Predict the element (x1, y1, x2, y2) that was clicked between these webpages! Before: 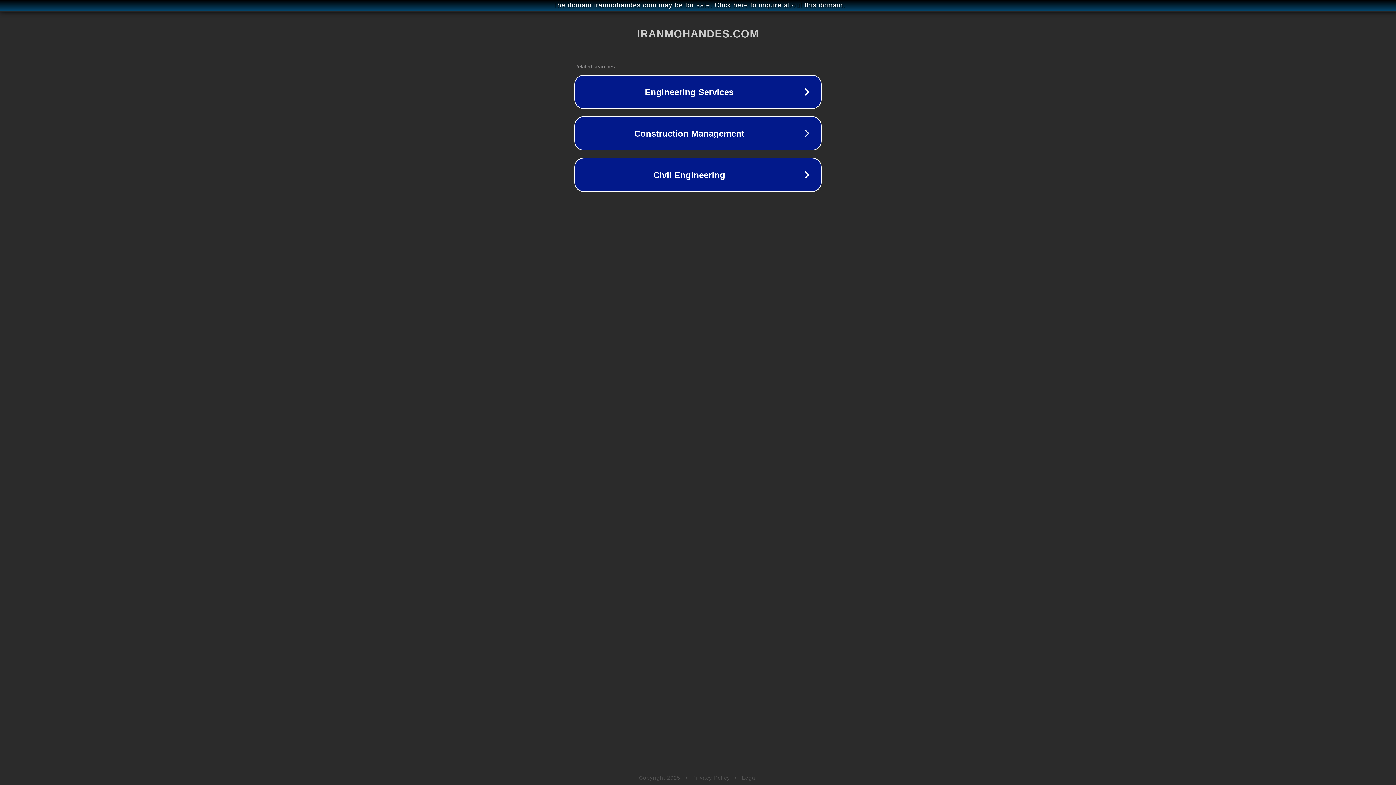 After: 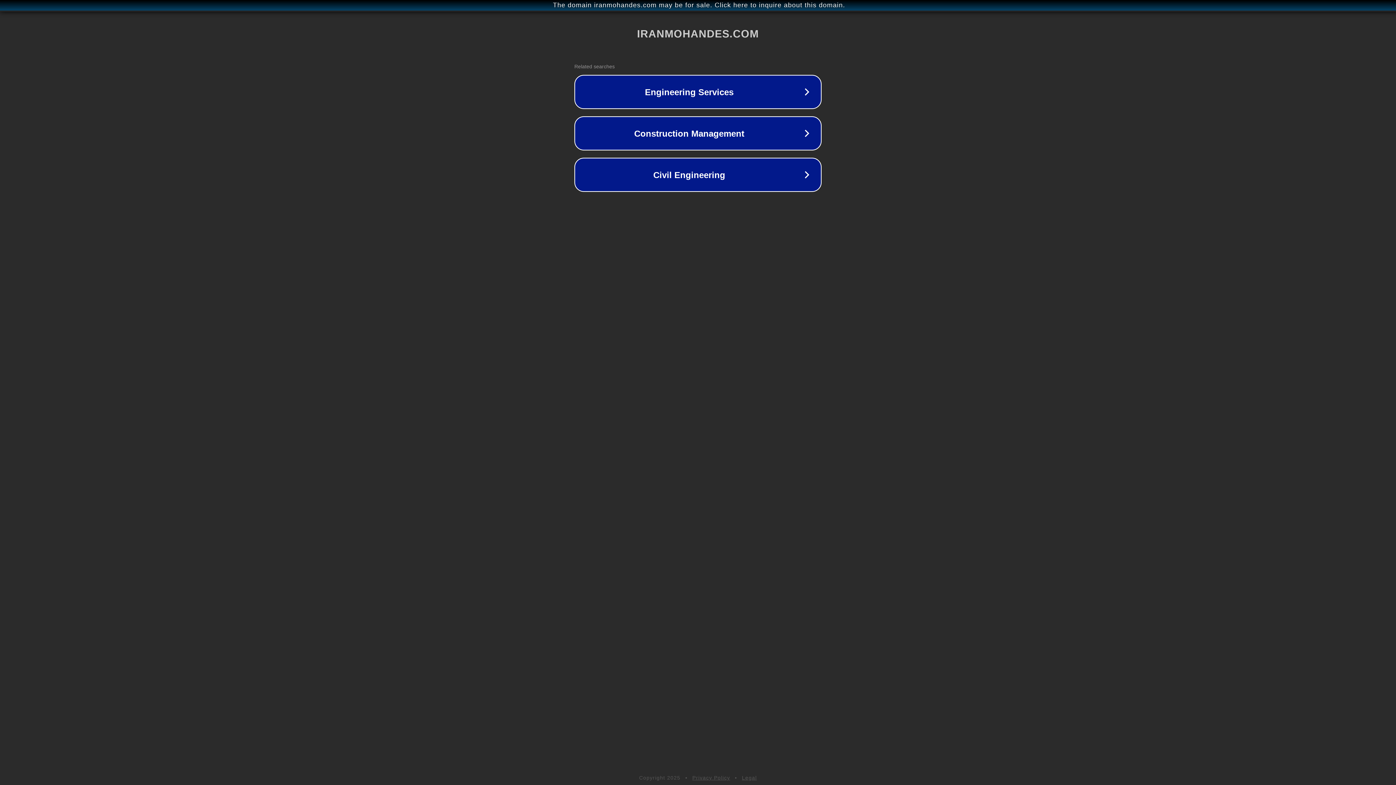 Action: bbox: (692, 775, 730, 781) label: Privacy Policy